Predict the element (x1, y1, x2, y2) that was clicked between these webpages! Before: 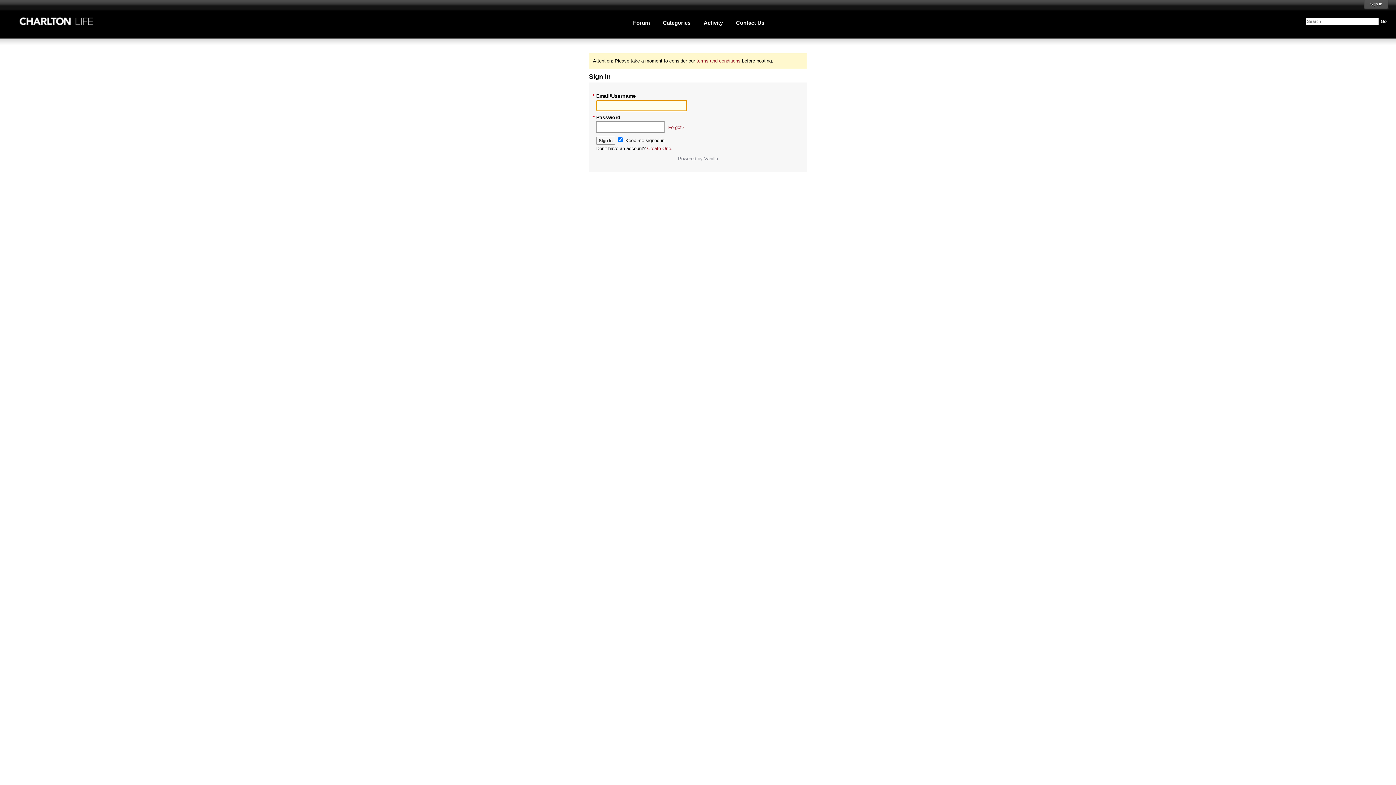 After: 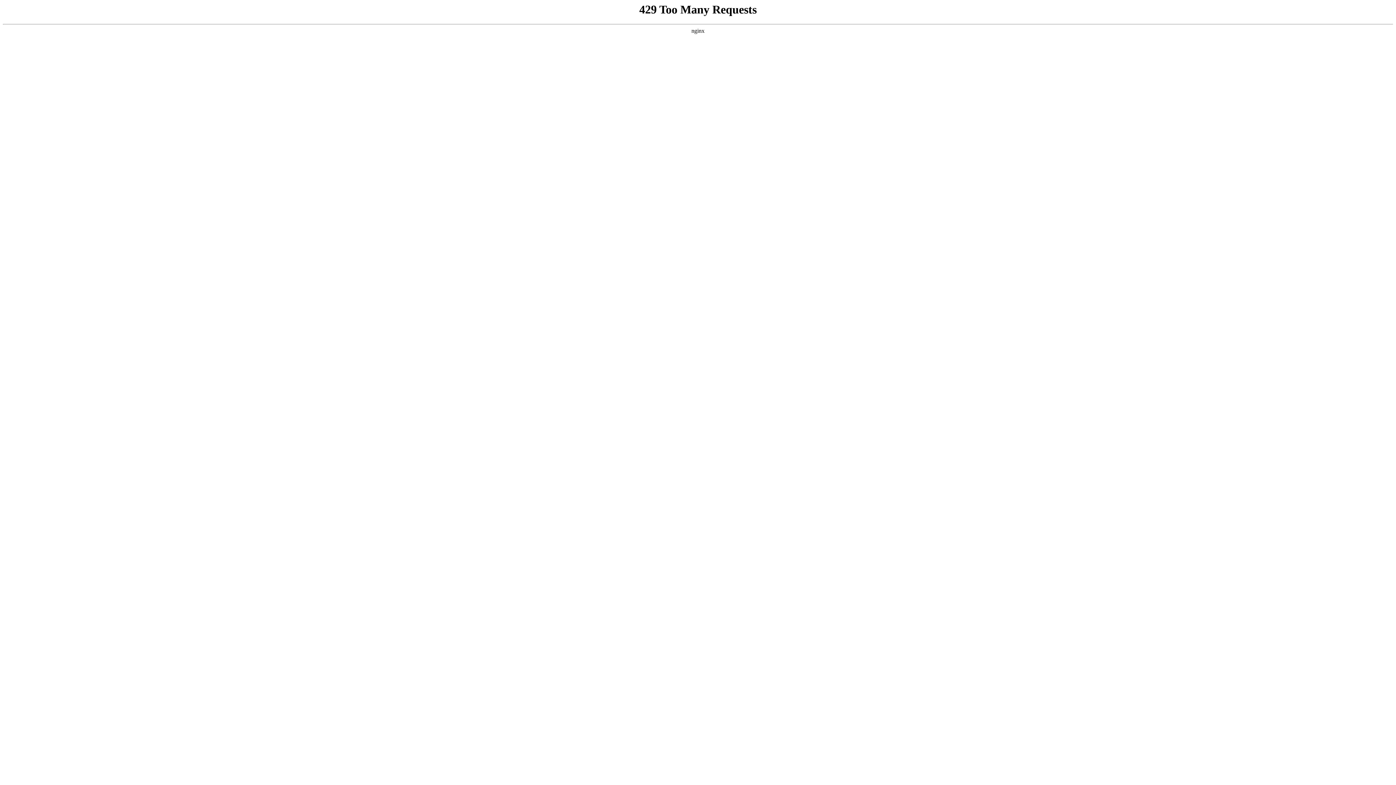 Action: label: Vanilla bbox: (704, 156, 718, 161)